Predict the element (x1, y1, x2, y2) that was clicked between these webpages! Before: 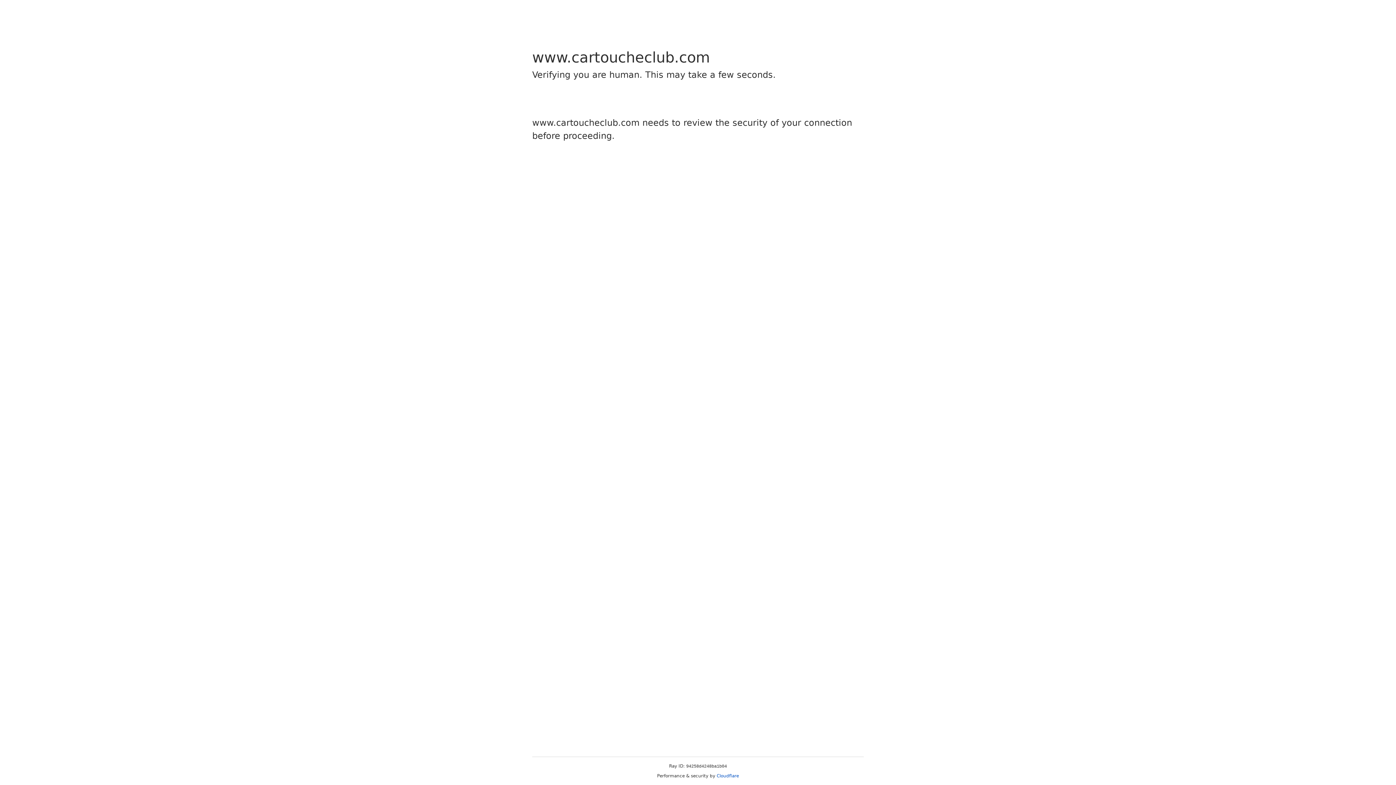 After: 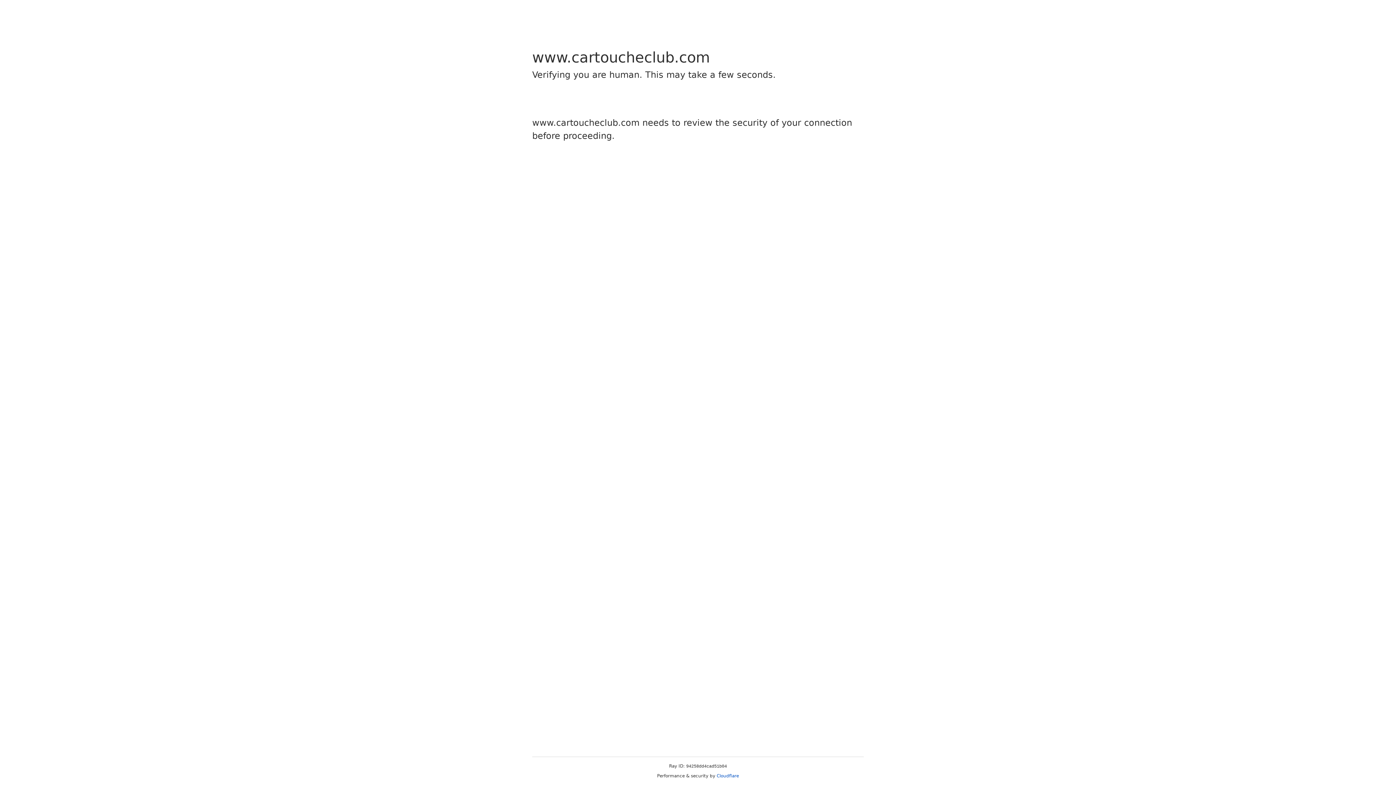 Action: label: Cloudflare bbox: (716, 773, 739, 778)